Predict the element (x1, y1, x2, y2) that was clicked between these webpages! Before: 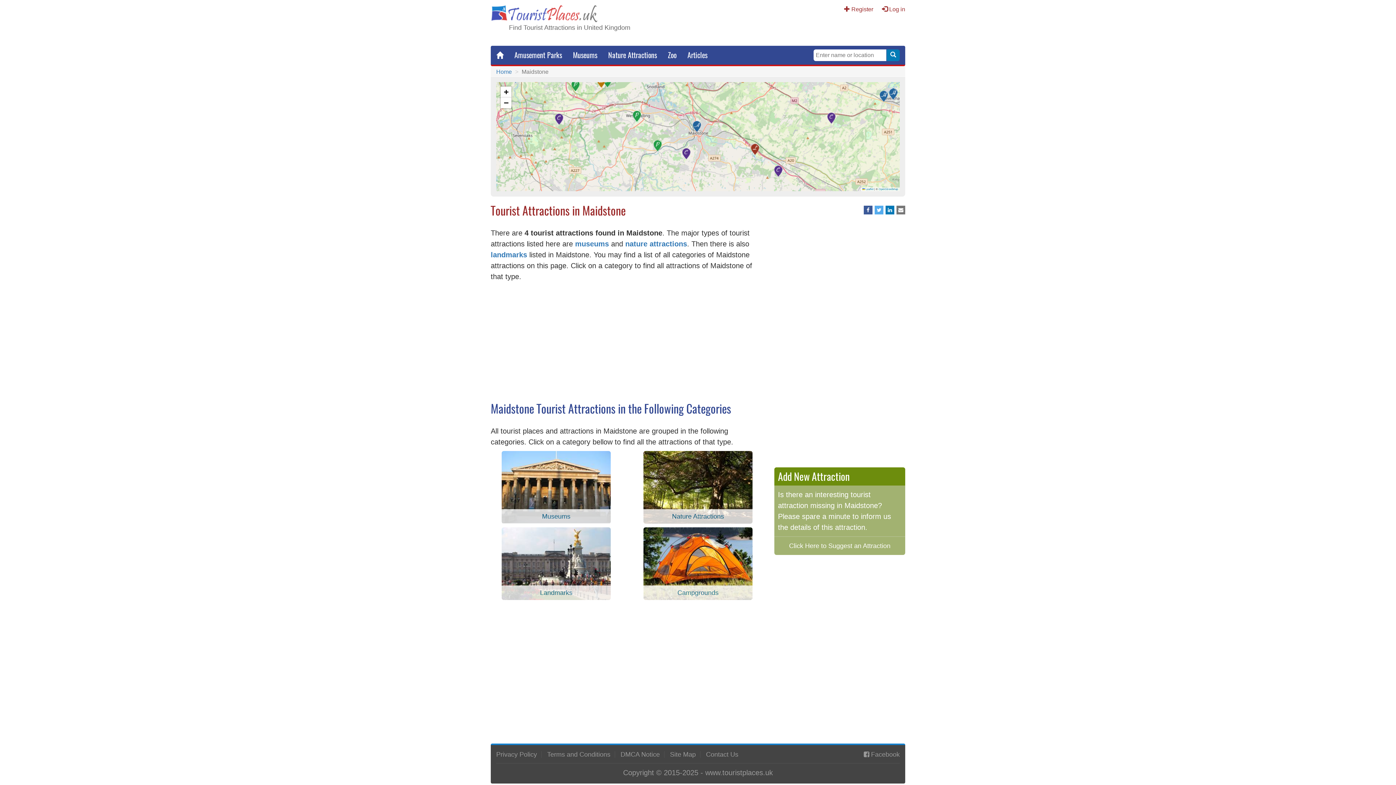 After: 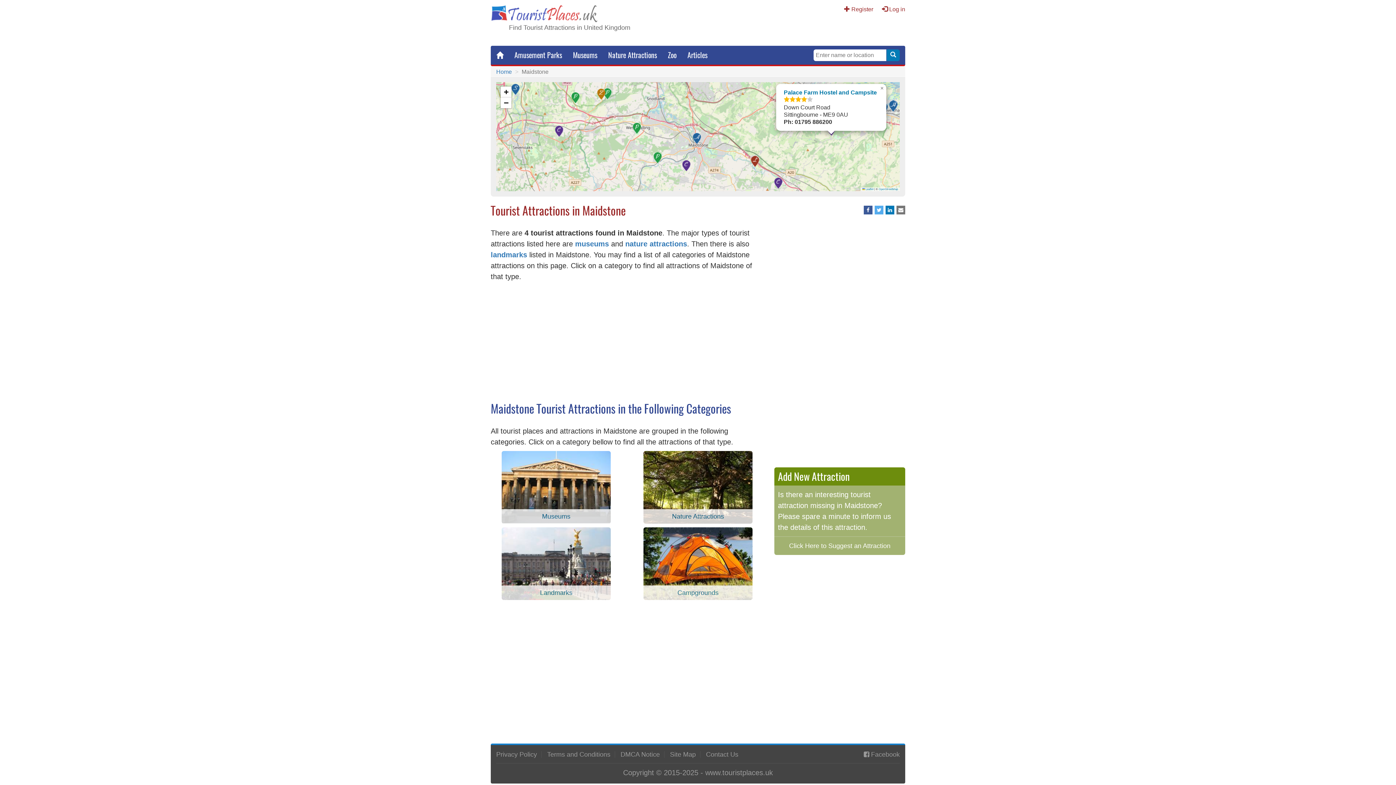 Action: bbox: (826, 112, 837, 123)